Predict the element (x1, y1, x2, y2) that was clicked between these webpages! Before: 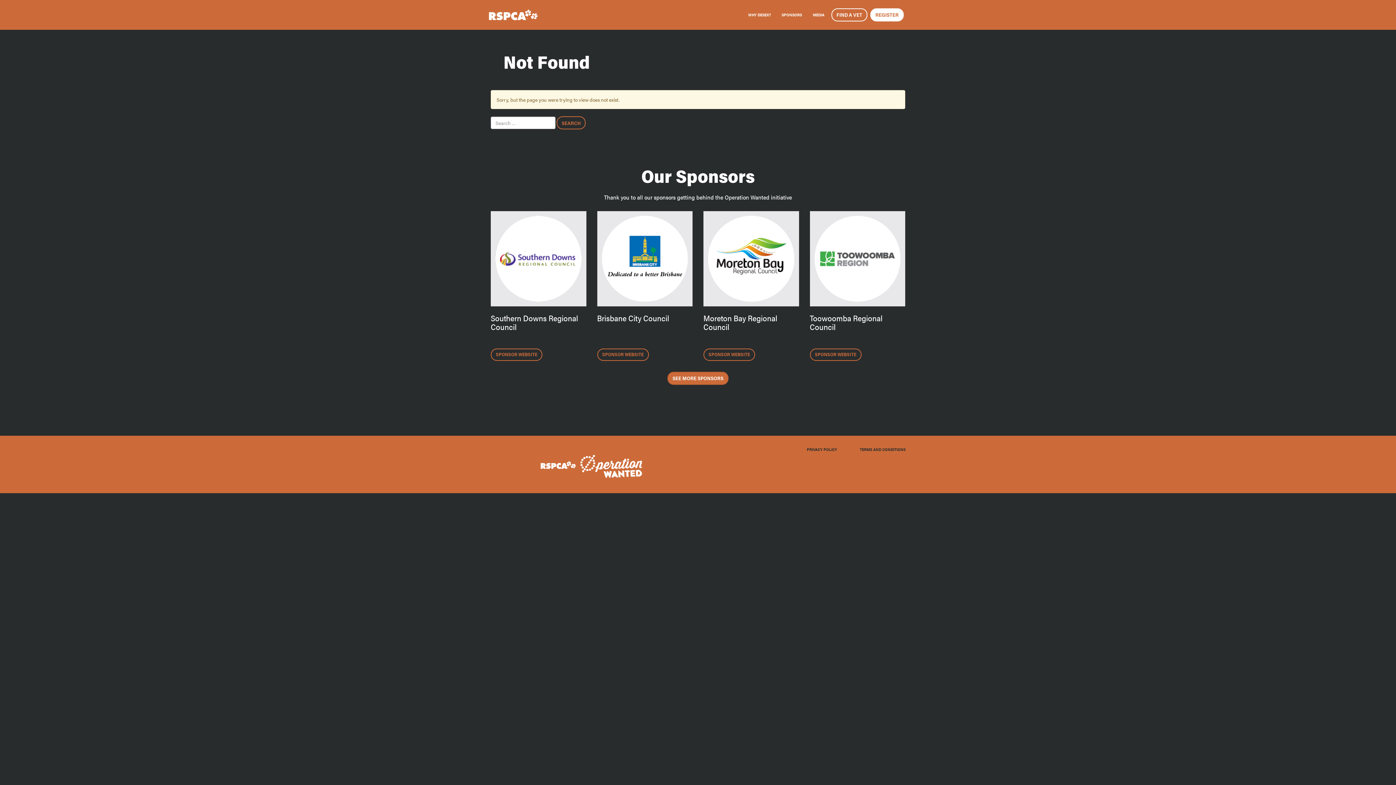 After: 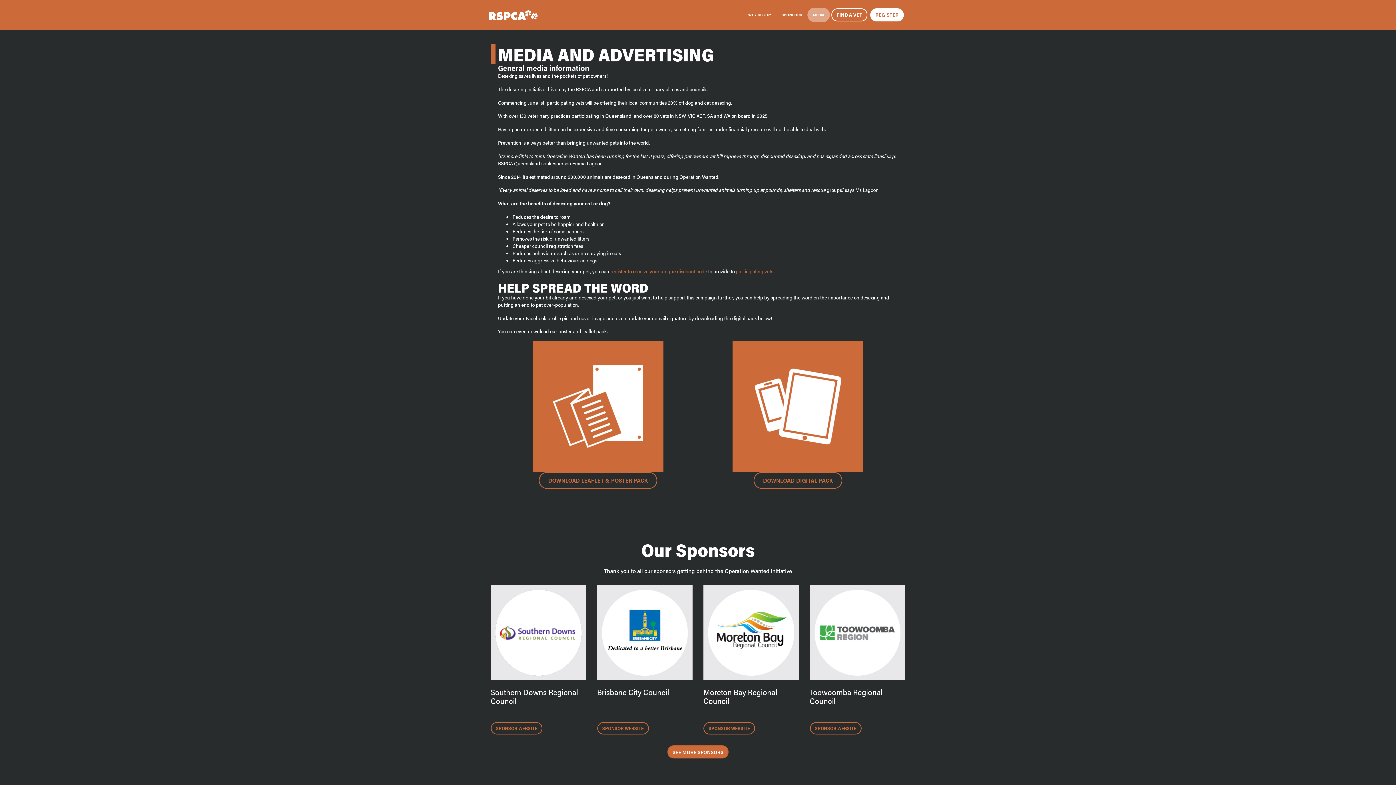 Action: label: MEDIA bbox: (807, 7, 830, 22)